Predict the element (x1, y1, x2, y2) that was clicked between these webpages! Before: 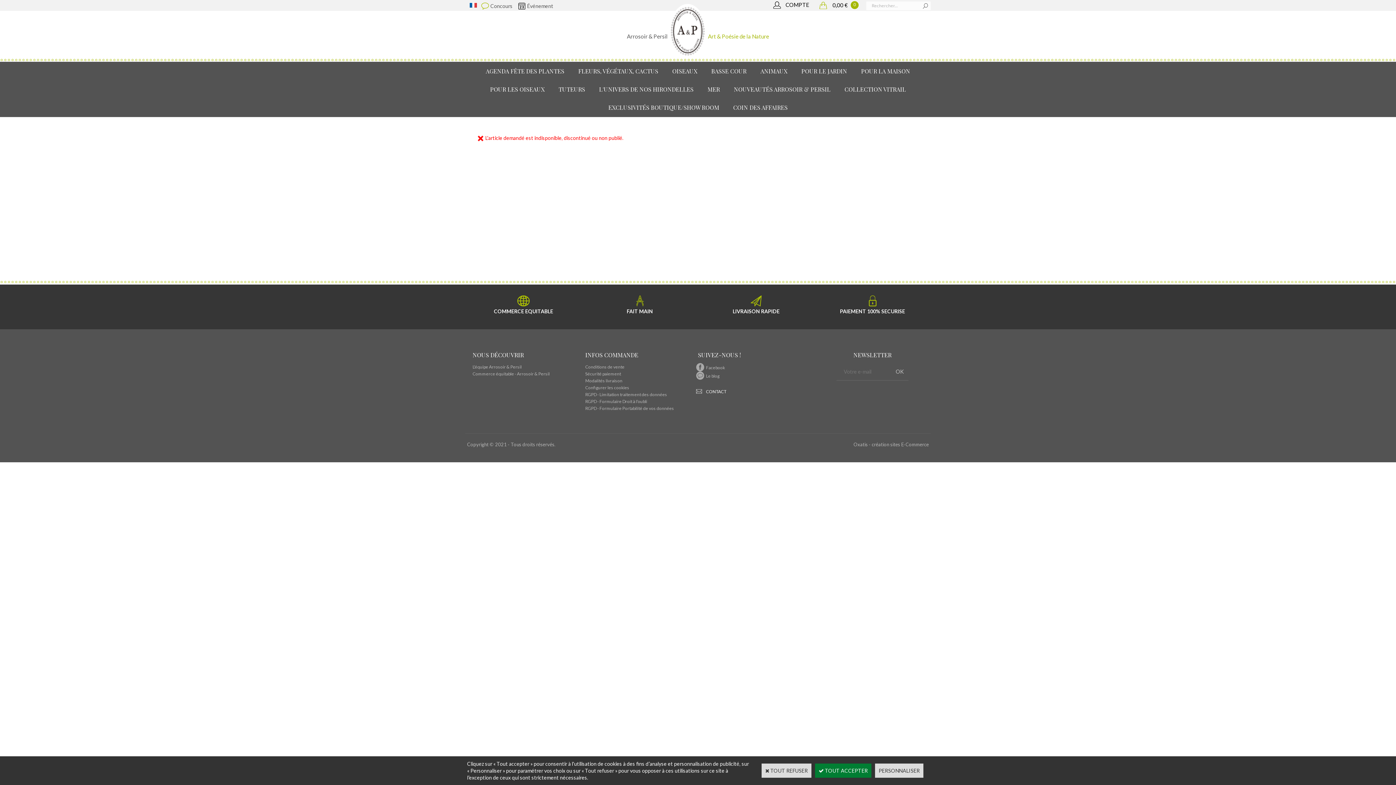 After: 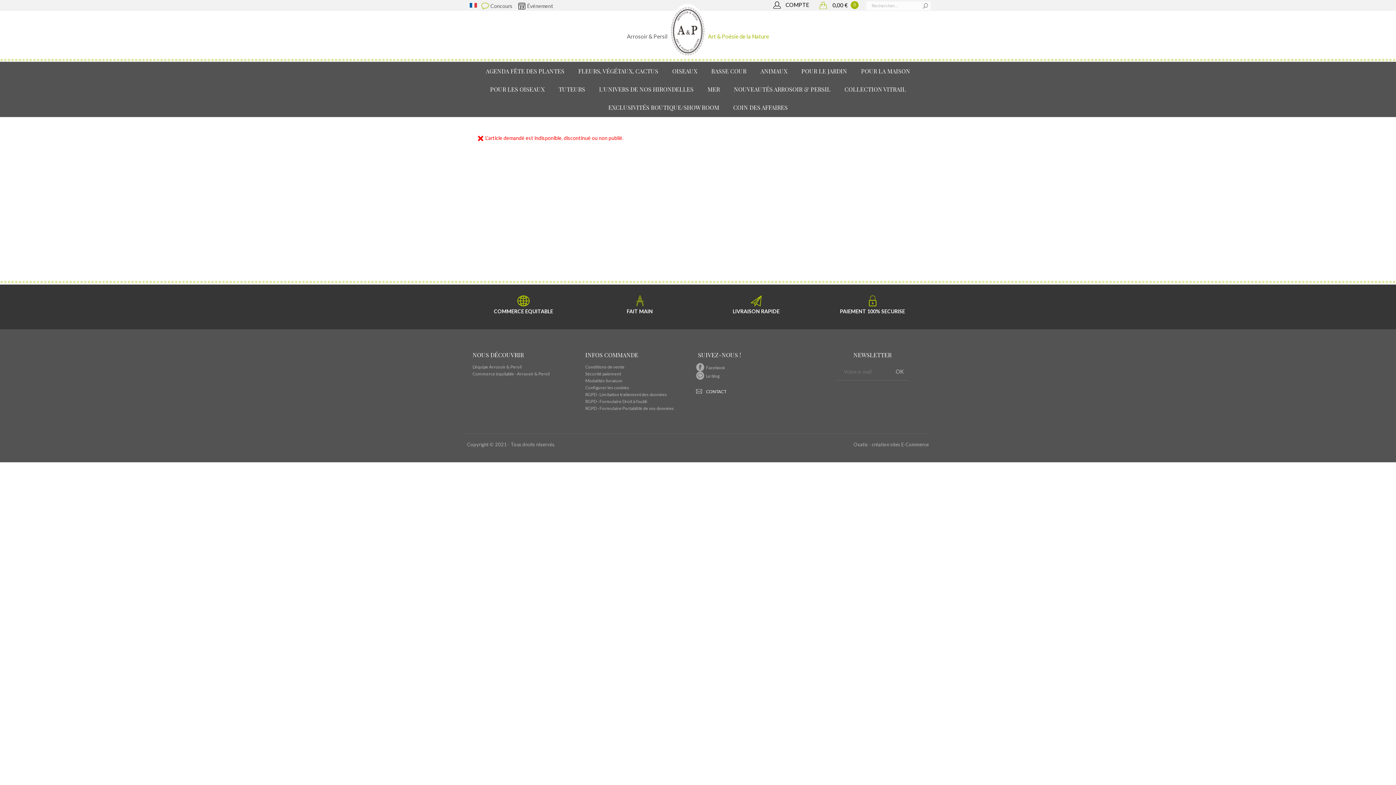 Action: bbox: (815, 764, 871, 778) label:  TOUT ACCEPTER